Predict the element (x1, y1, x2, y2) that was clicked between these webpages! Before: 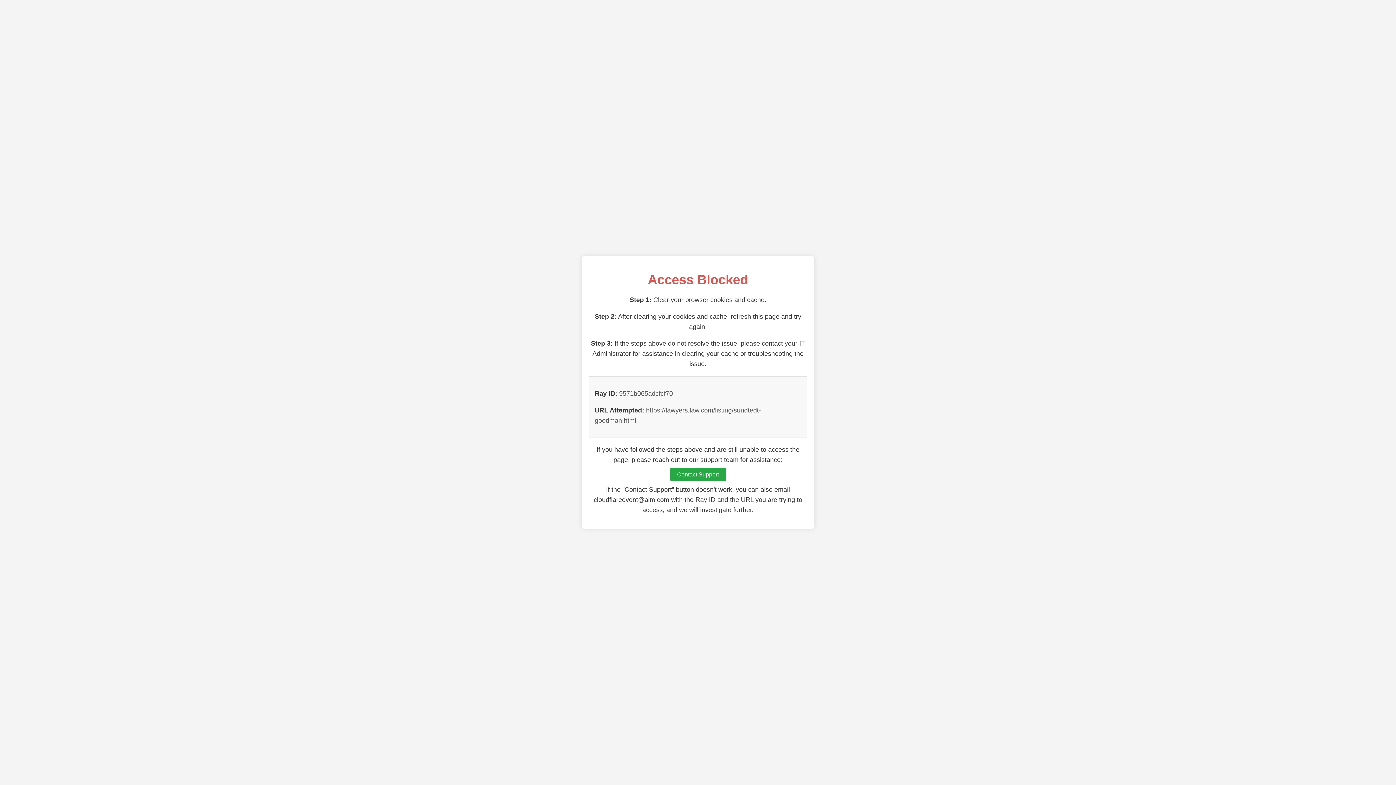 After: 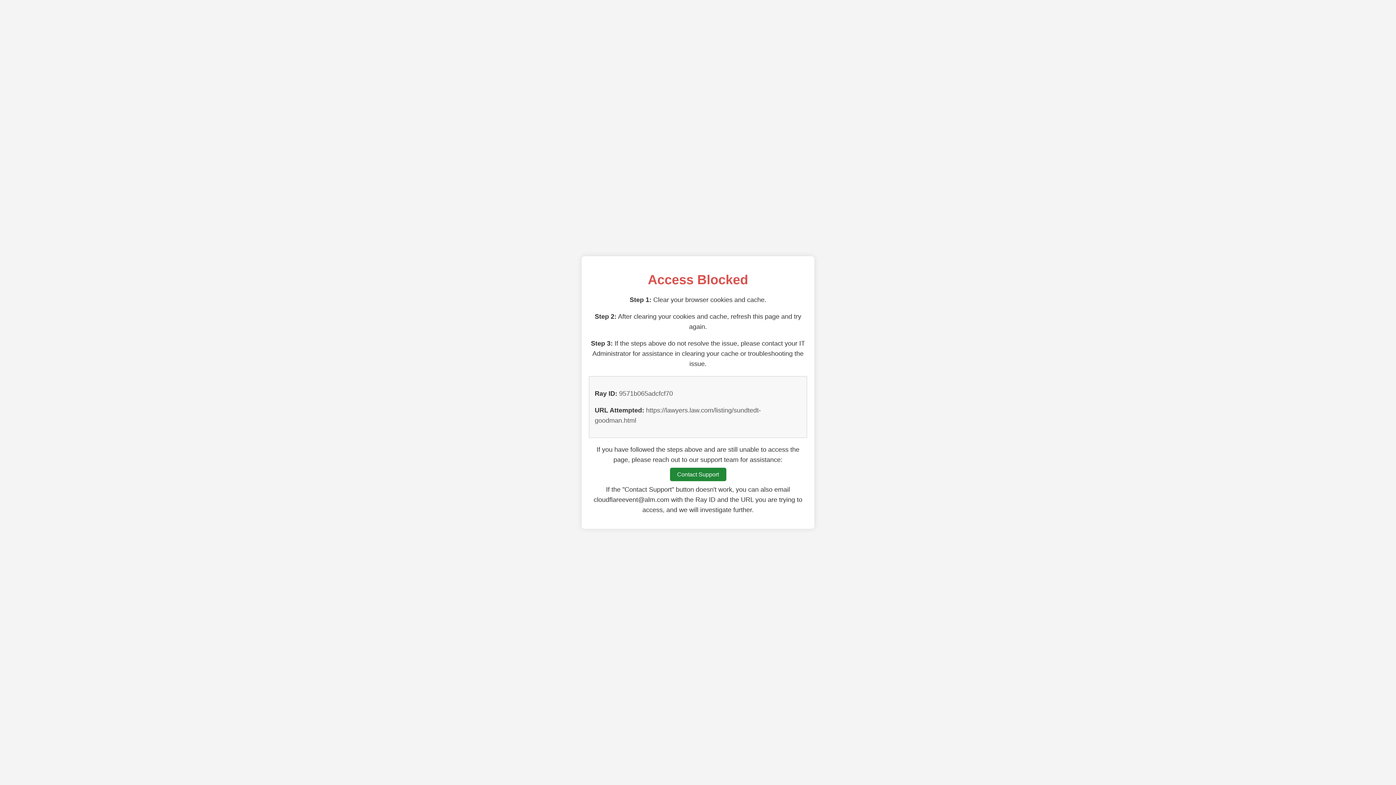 Action: bbox: (670, 468, 726, 481) label: Contact Support